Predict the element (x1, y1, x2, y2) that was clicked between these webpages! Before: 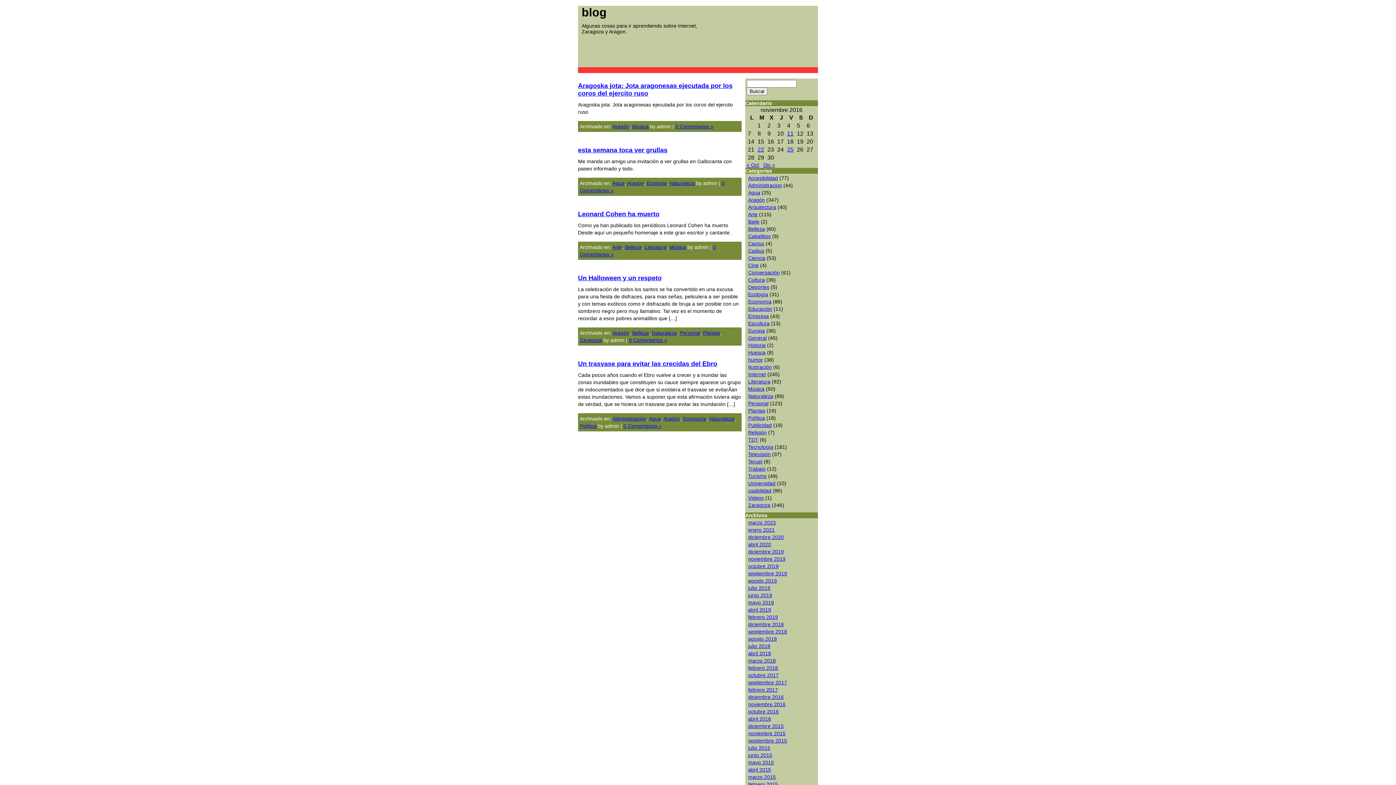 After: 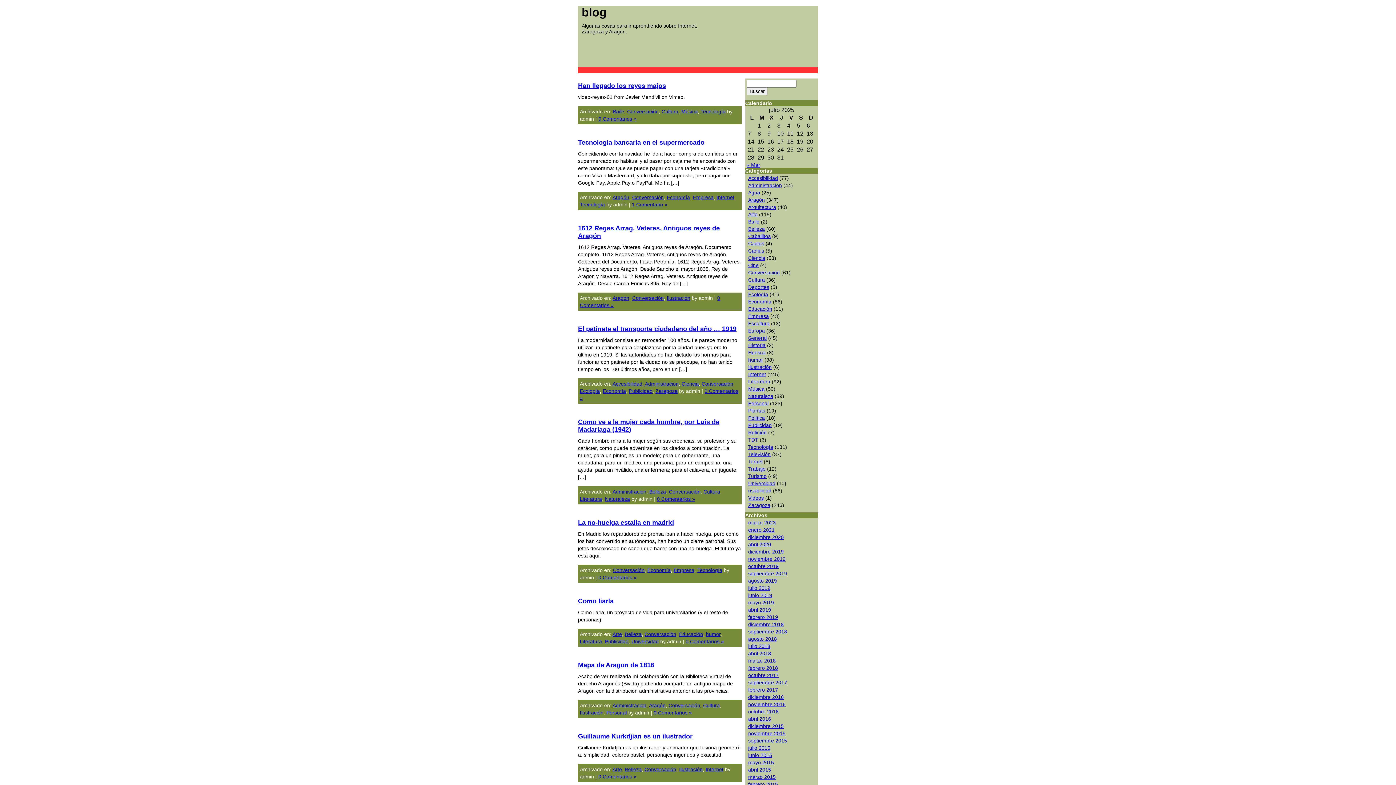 Action: bbox: (748, 269, 780, 275) label: Conversación